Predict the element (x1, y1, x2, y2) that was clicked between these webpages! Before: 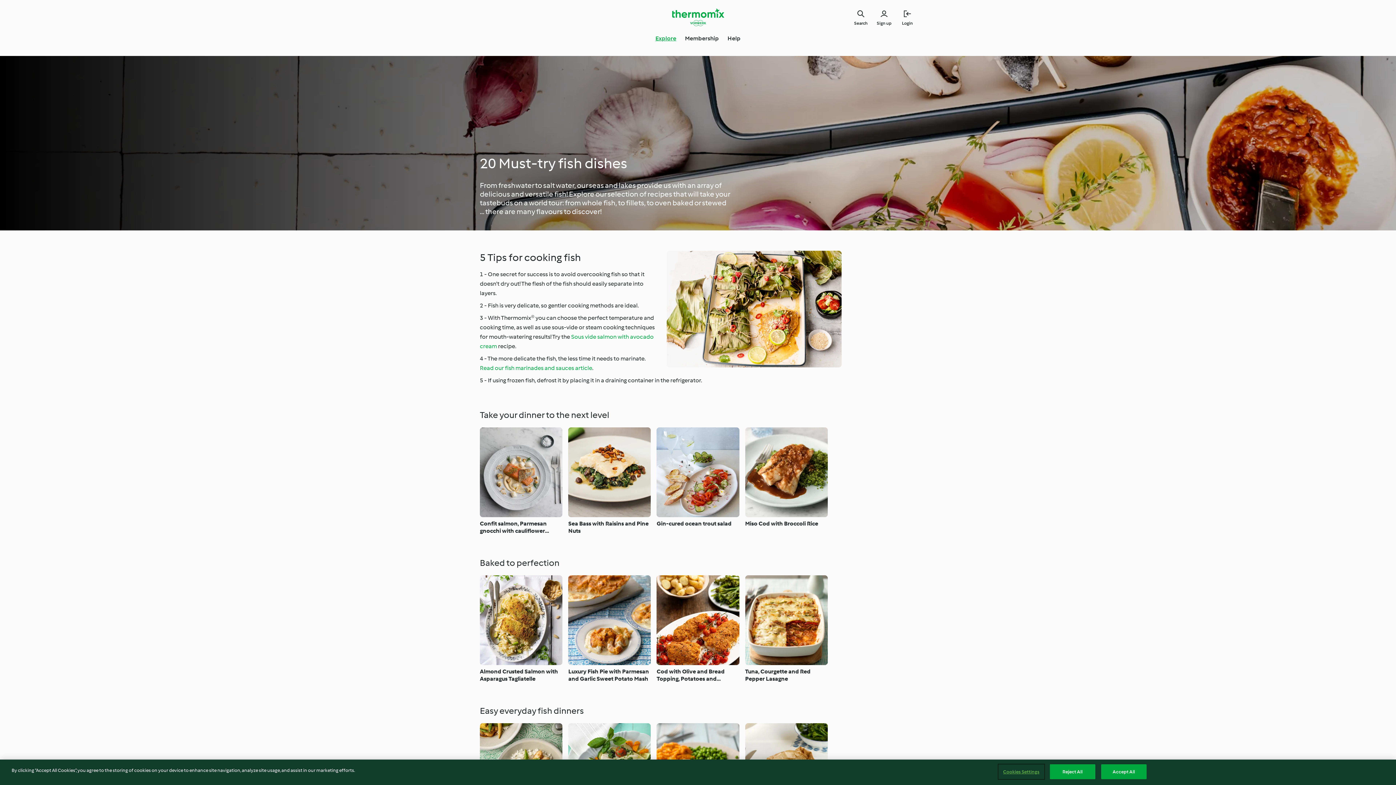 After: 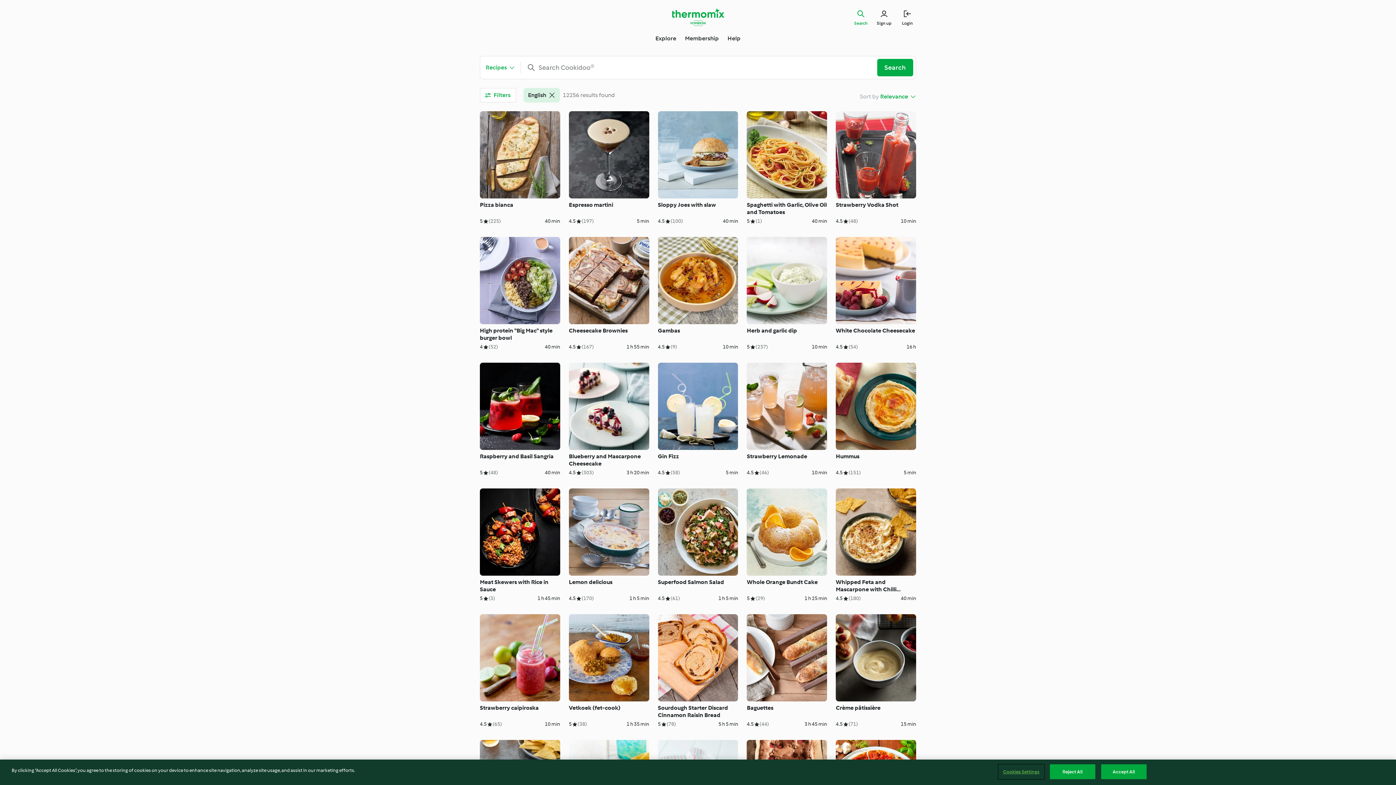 Action: label: Search bbox: (852, 8, 869, 26)